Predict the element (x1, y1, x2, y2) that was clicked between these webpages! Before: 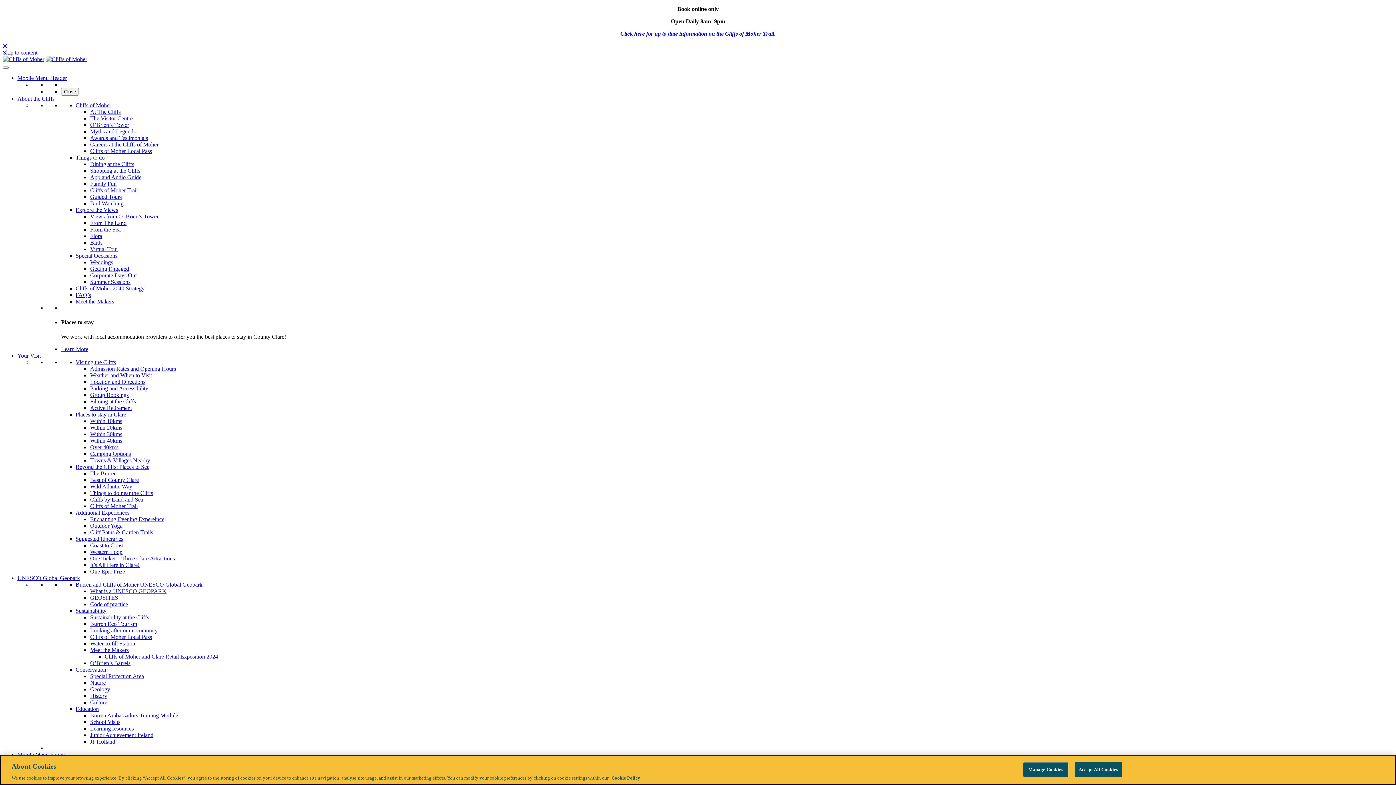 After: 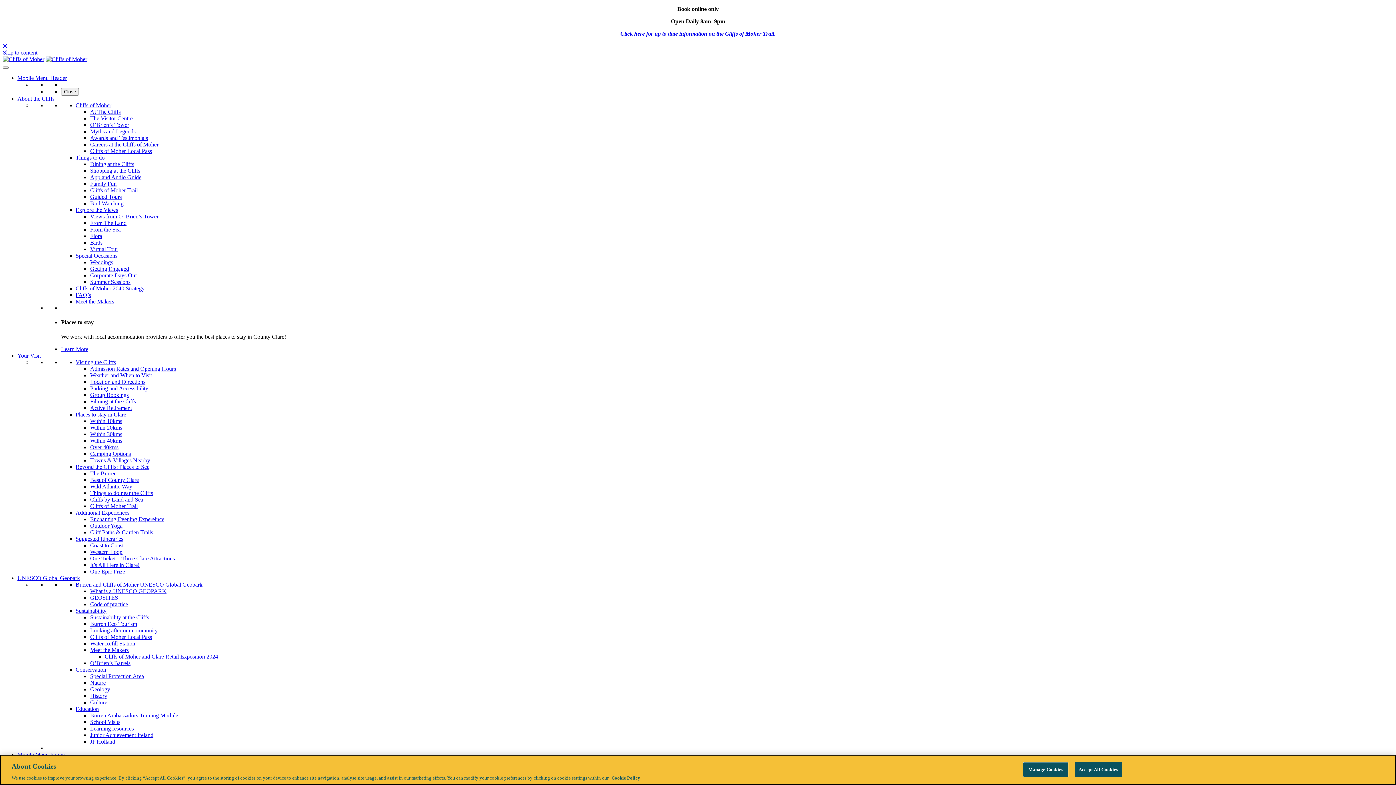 Action: label: JP Holland bbox: (90, 738, 115, 744)